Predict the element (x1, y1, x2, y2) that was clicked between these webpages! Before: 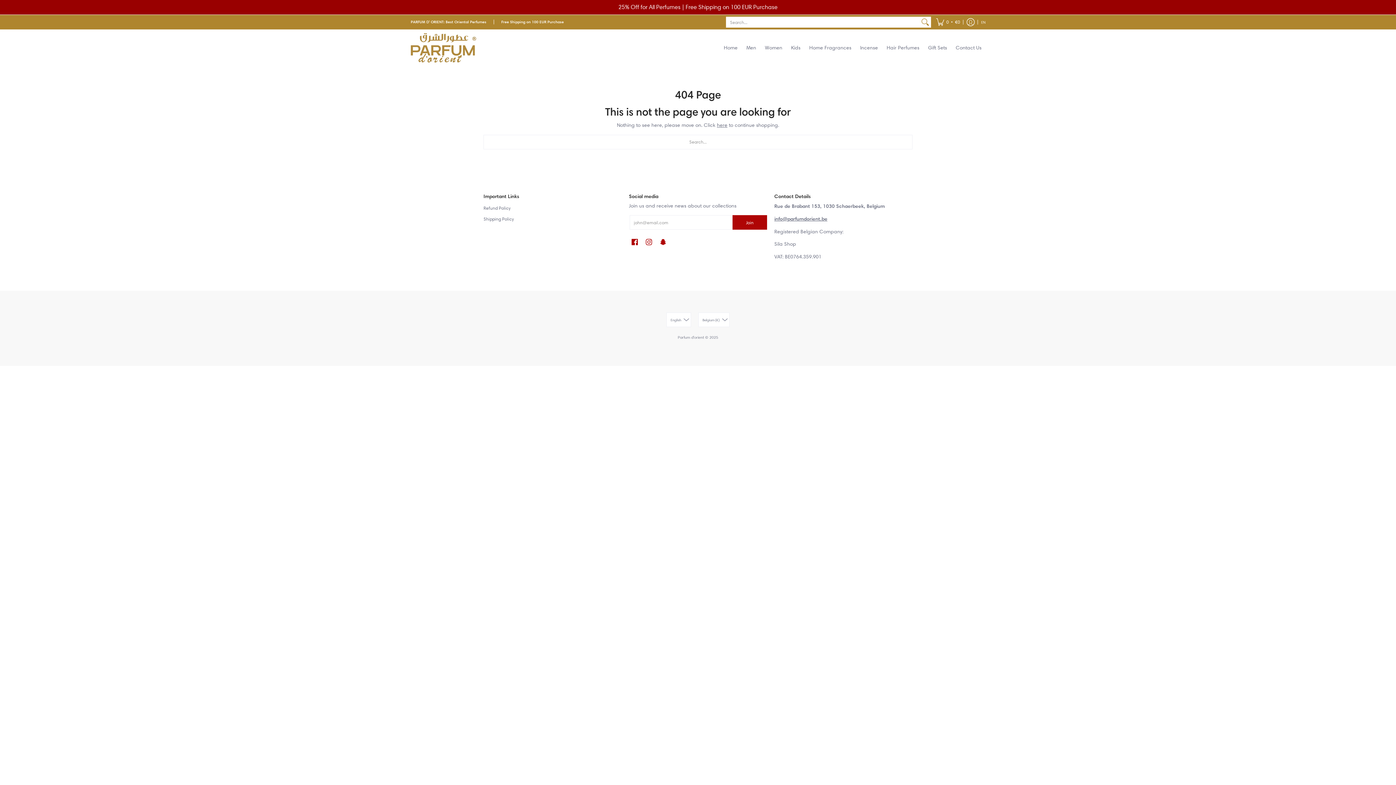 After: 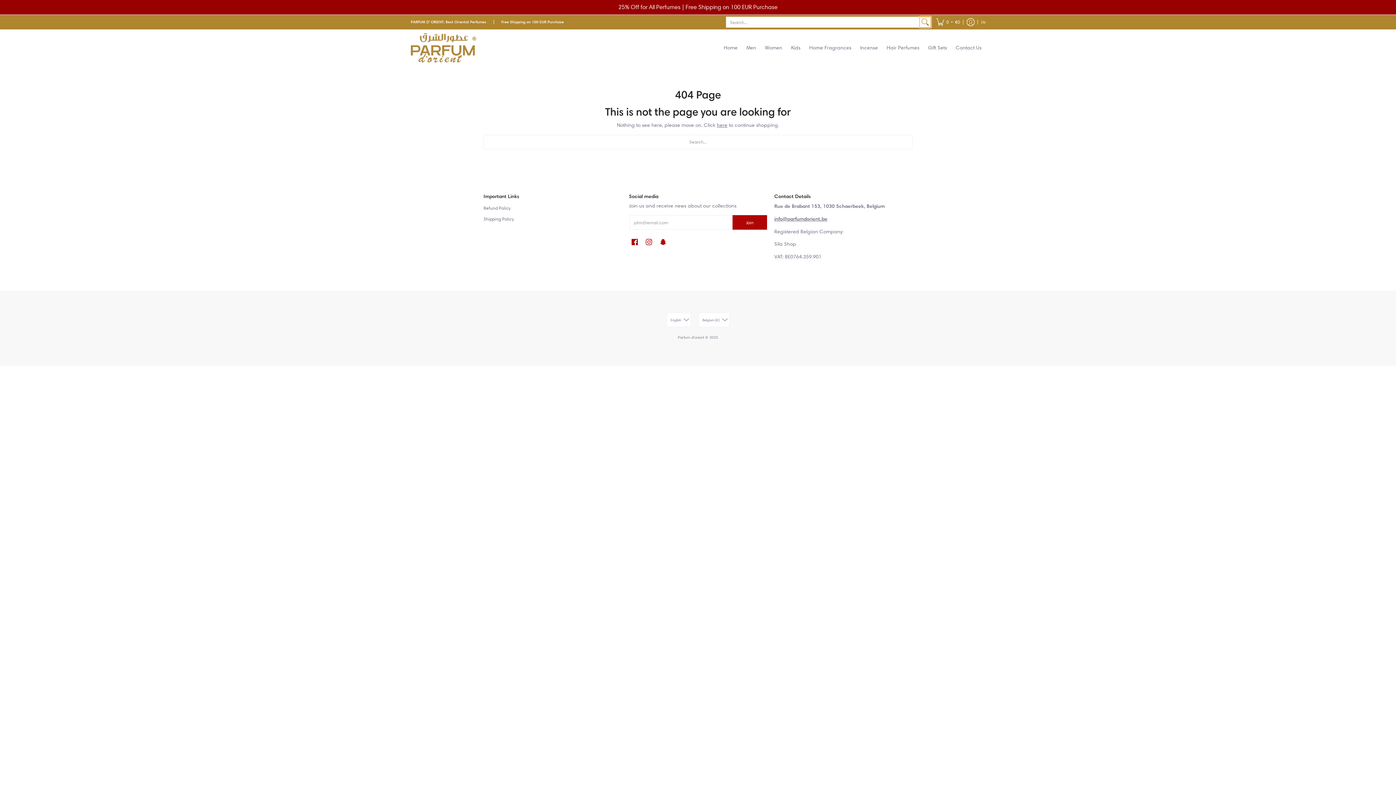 Action: bbox: (919, 16, 931, 27) label: Search